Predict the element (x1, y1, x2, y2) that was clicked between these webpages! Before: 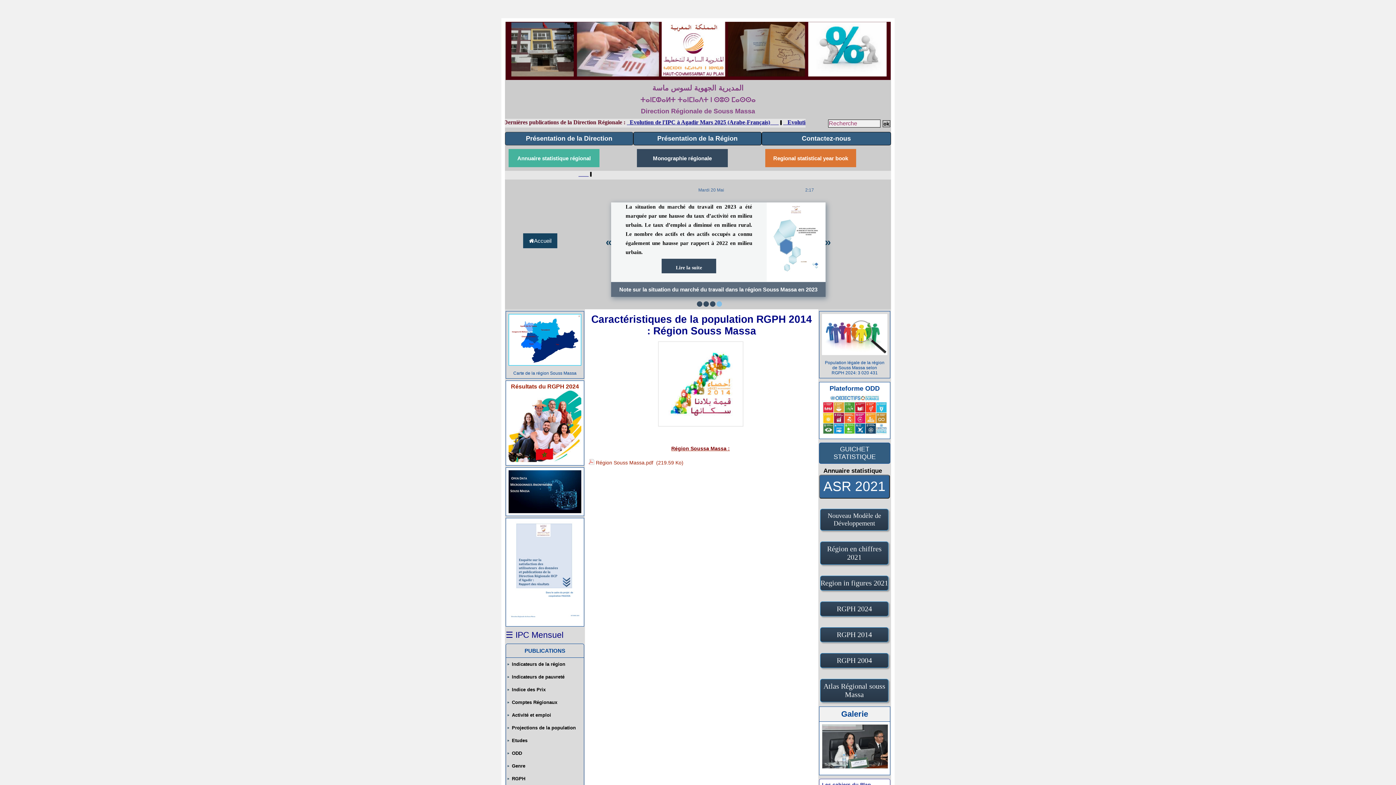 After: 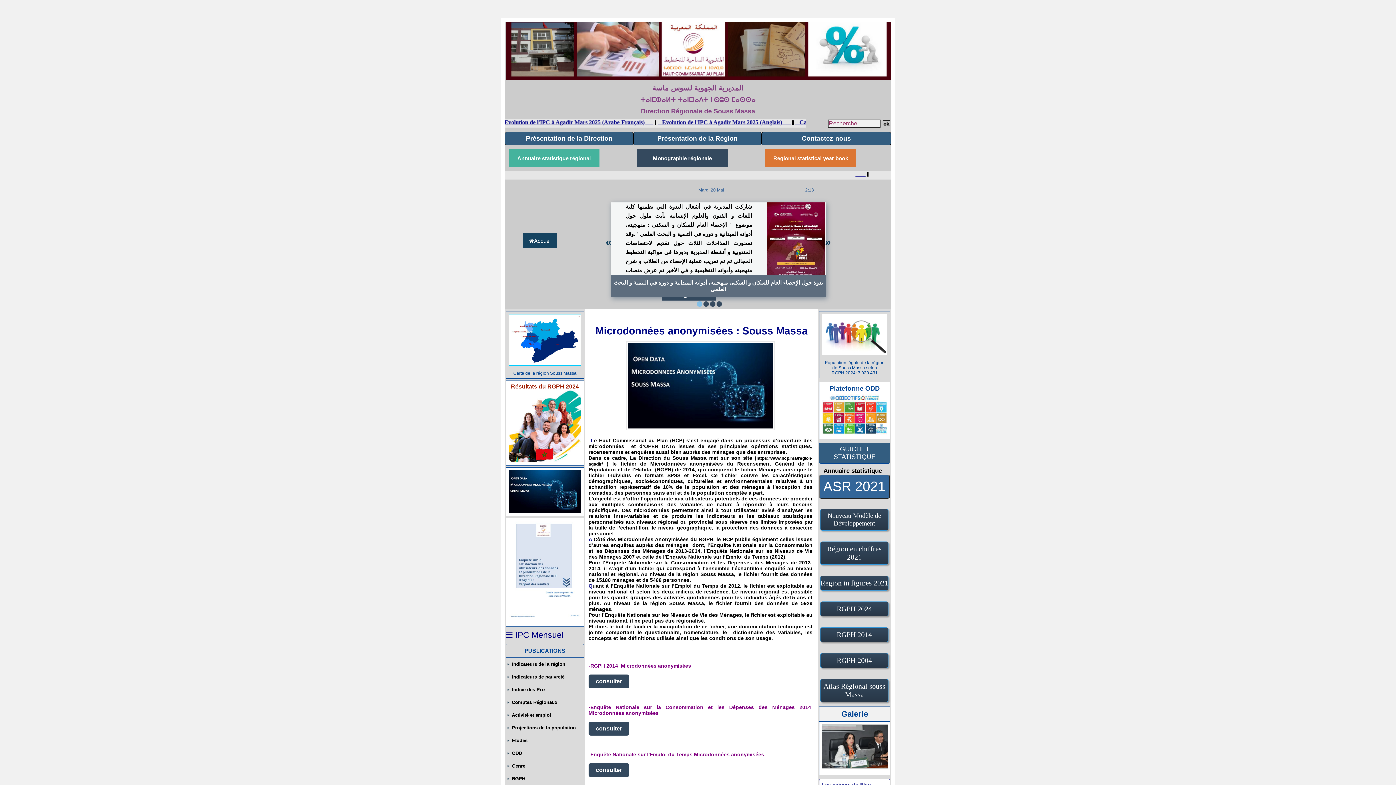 Action: bbox: (508, 470, 581, 477)